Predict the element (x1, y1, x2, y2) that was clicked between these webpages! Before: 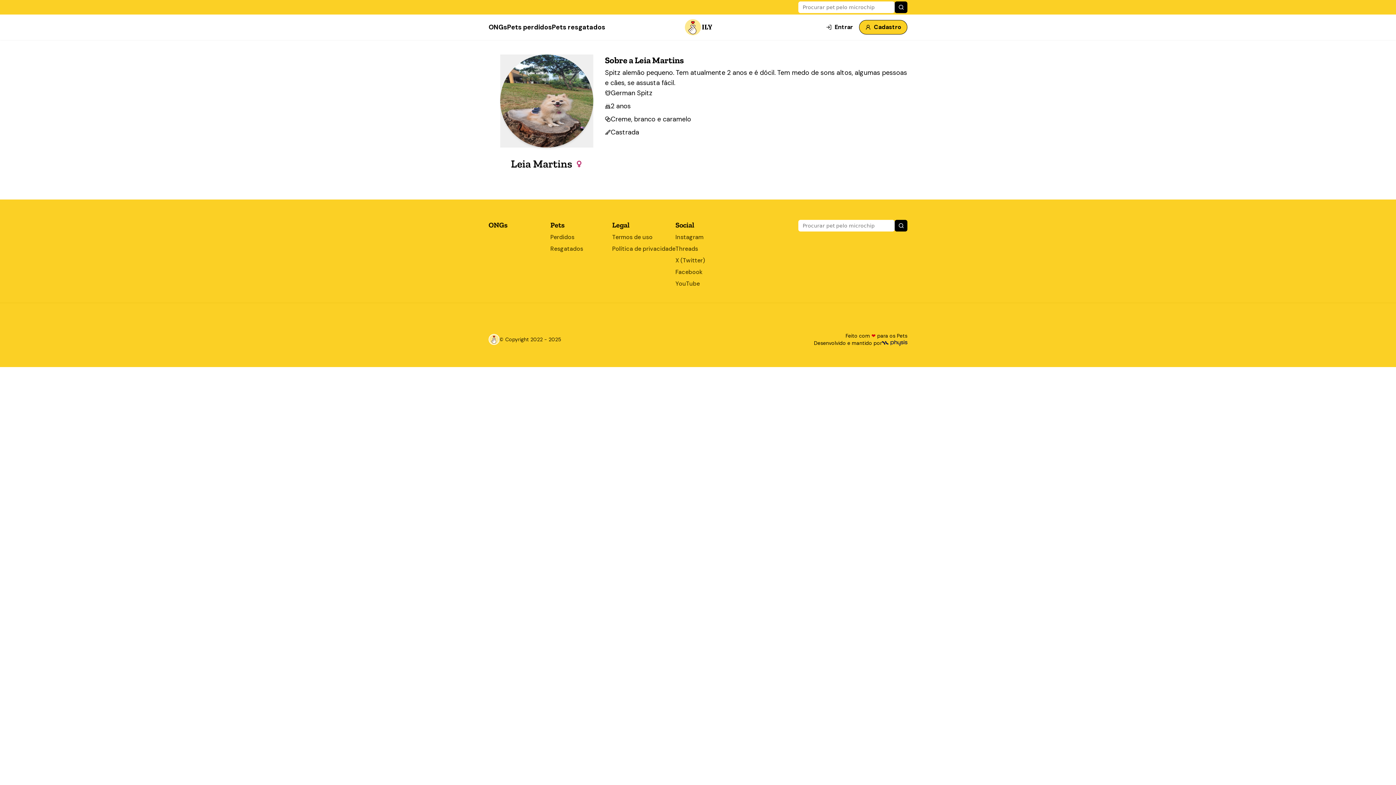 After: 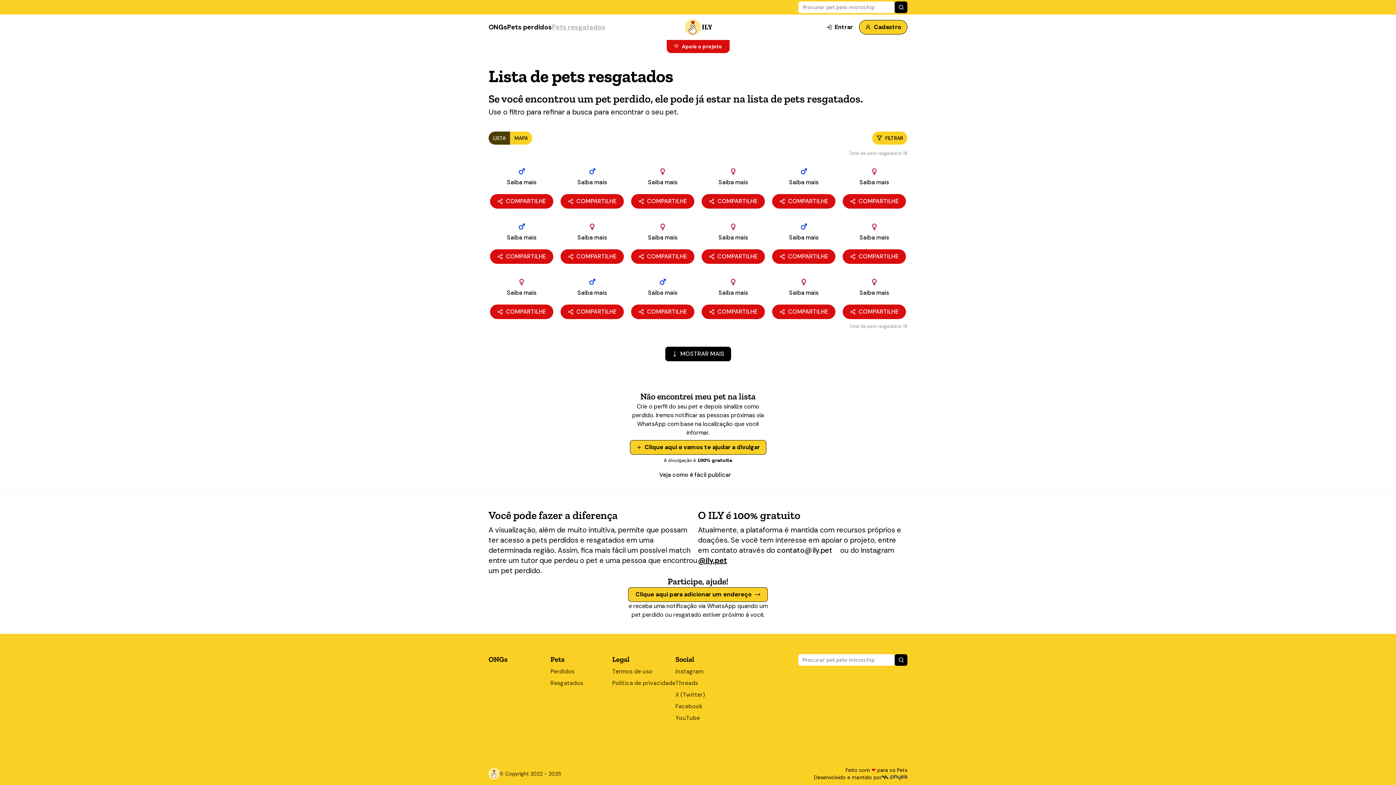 Action: label: Pets resgatados bbox: (552, 22, 605, 32)